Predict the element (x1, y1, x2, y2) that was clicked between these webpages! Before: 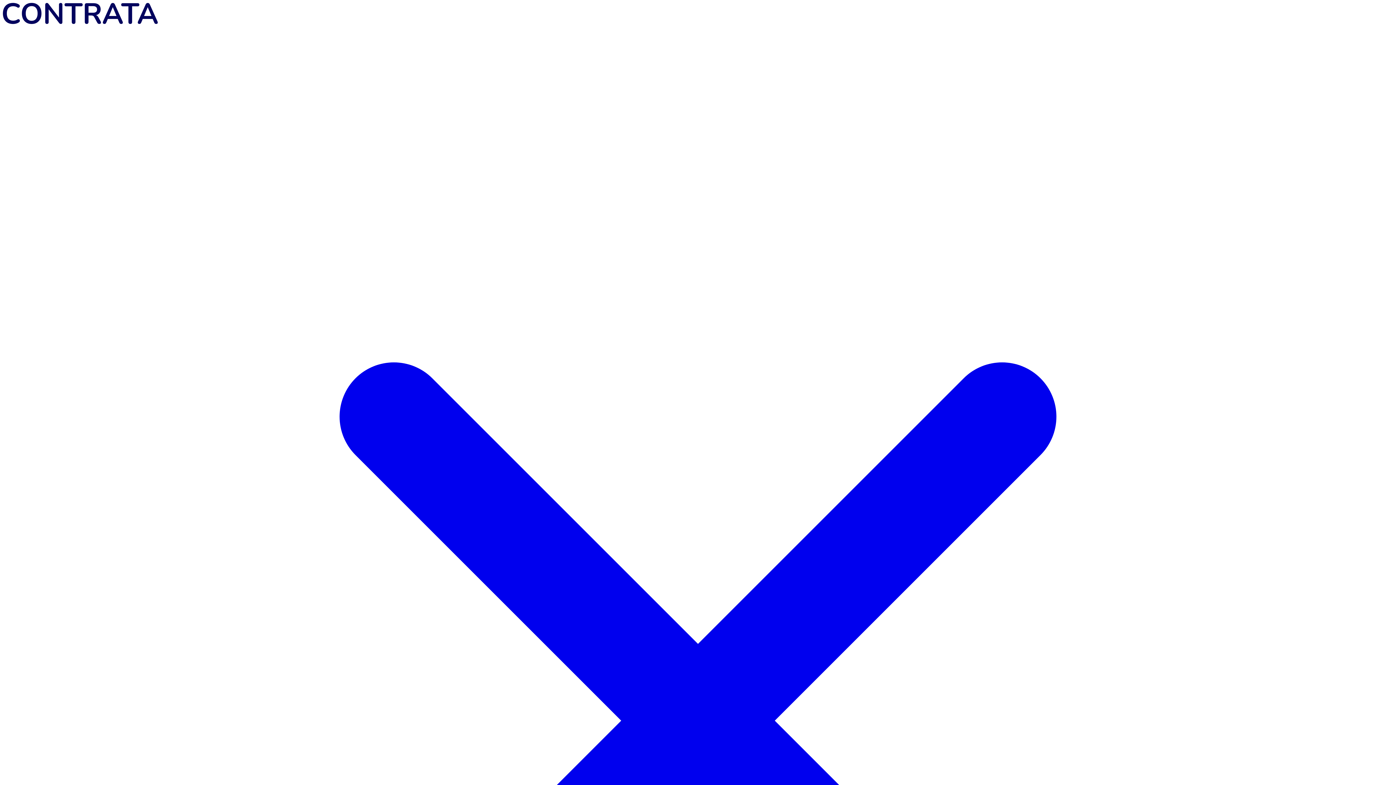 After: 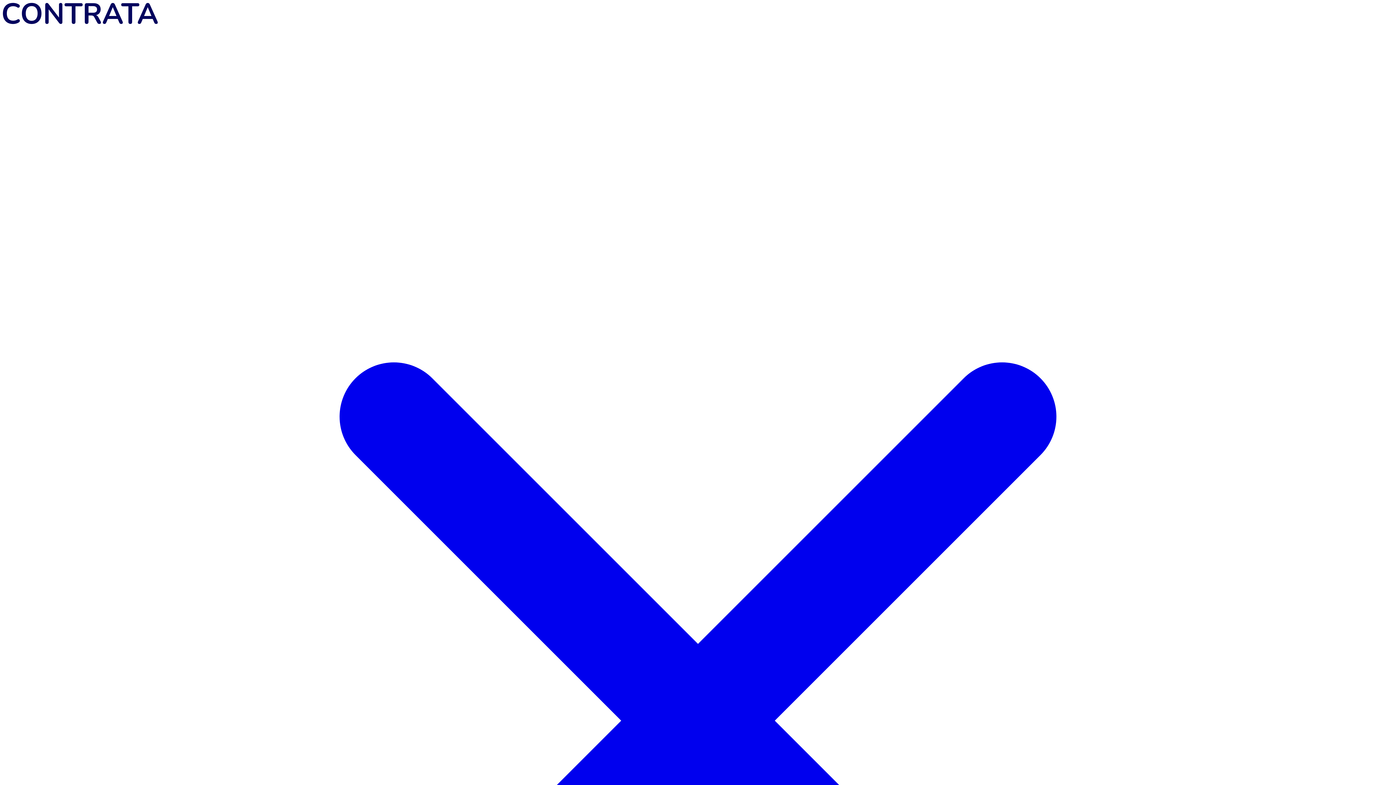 Action: bbox: (2, 18, 157, 25)